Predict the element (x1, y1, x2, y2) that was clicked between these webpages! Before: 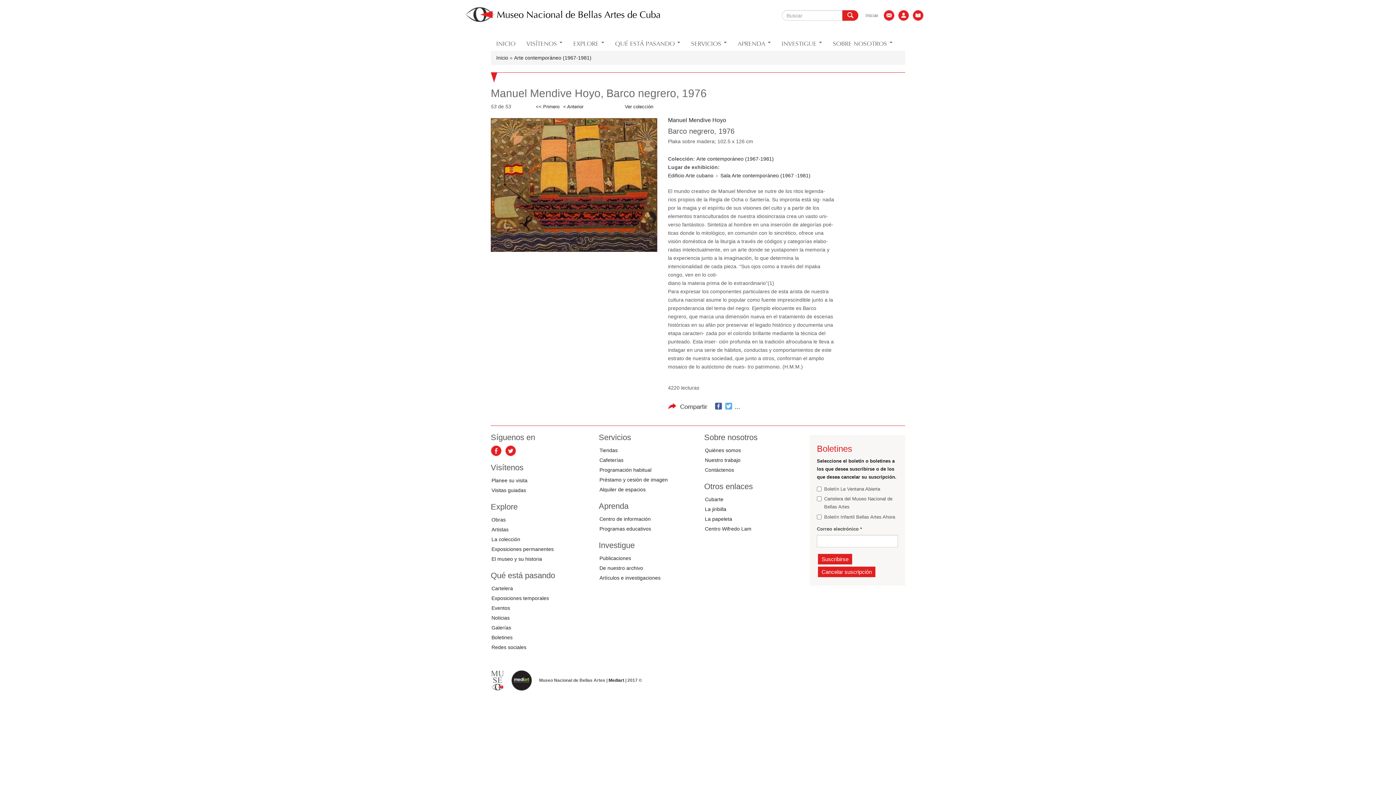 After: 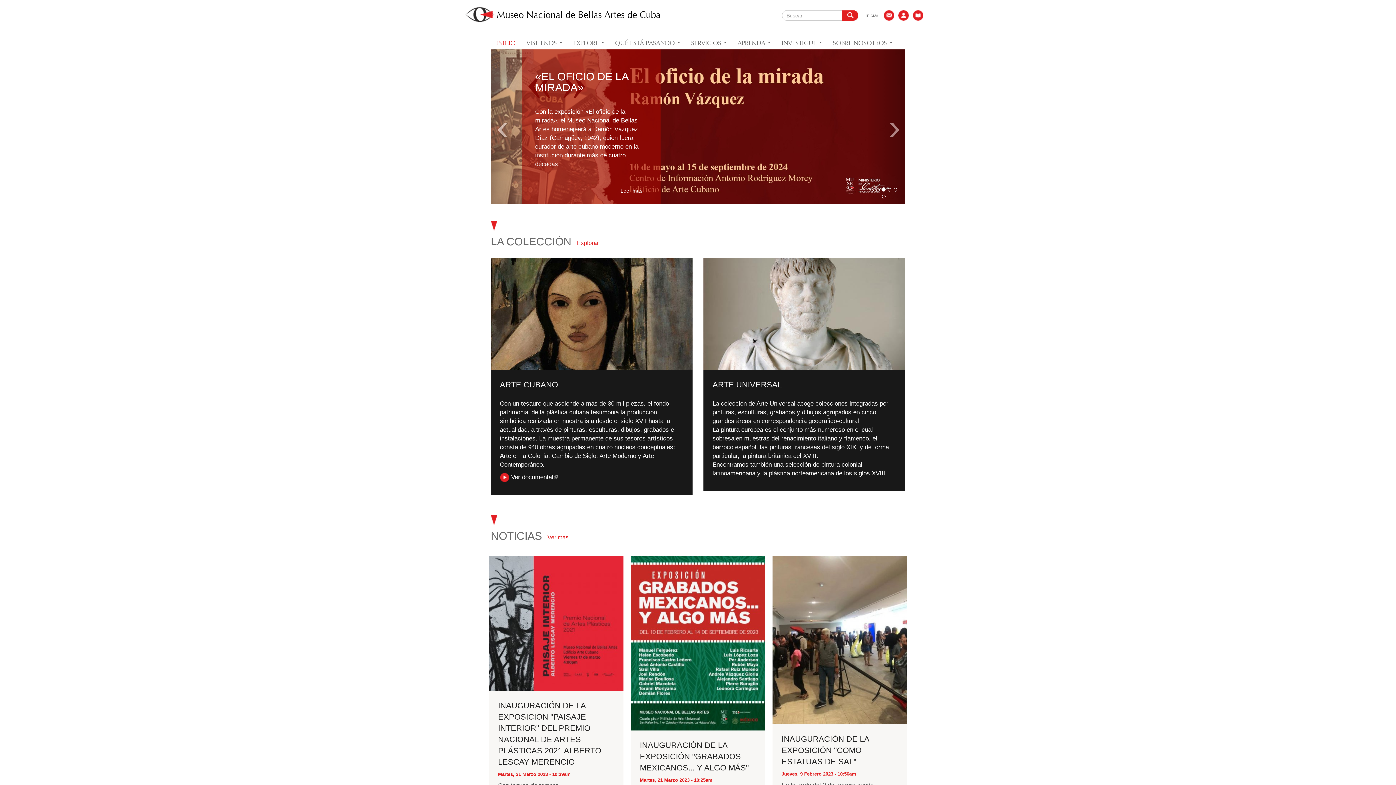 Action: bbox: (490, 670, 504, 690) label: MNBA